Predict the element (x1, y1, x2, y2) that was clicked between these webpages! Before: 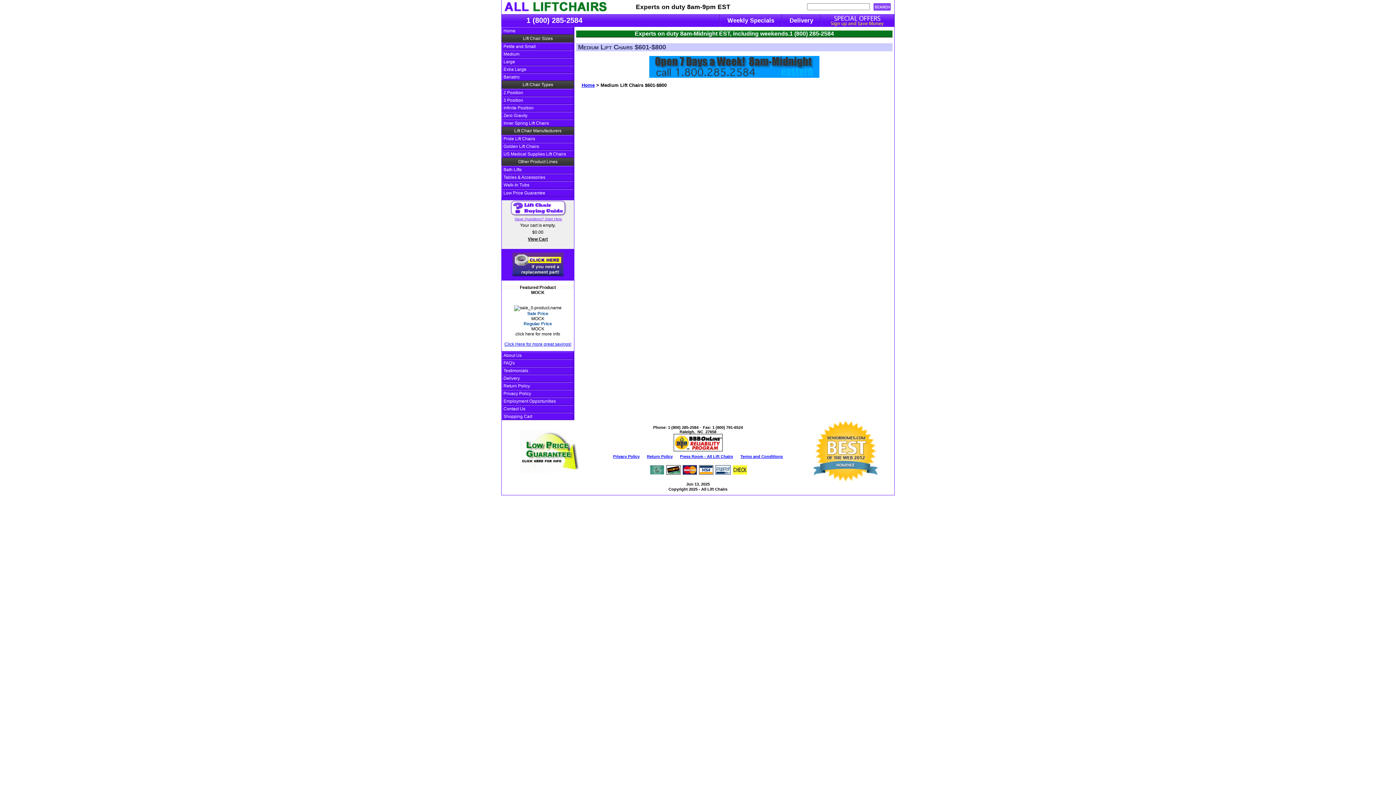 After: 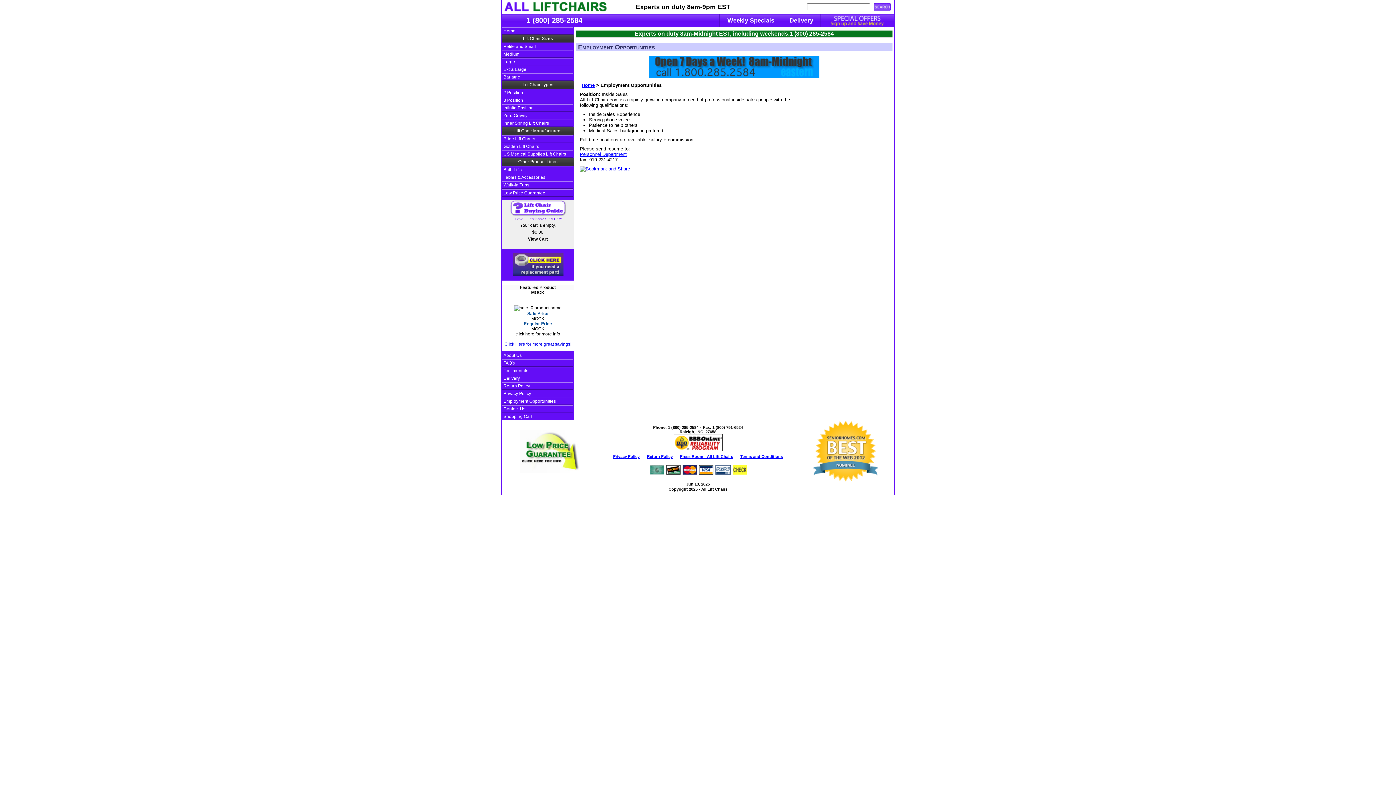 Action: bbox: (501, 397, 573, 405) label: Employment Opportunities